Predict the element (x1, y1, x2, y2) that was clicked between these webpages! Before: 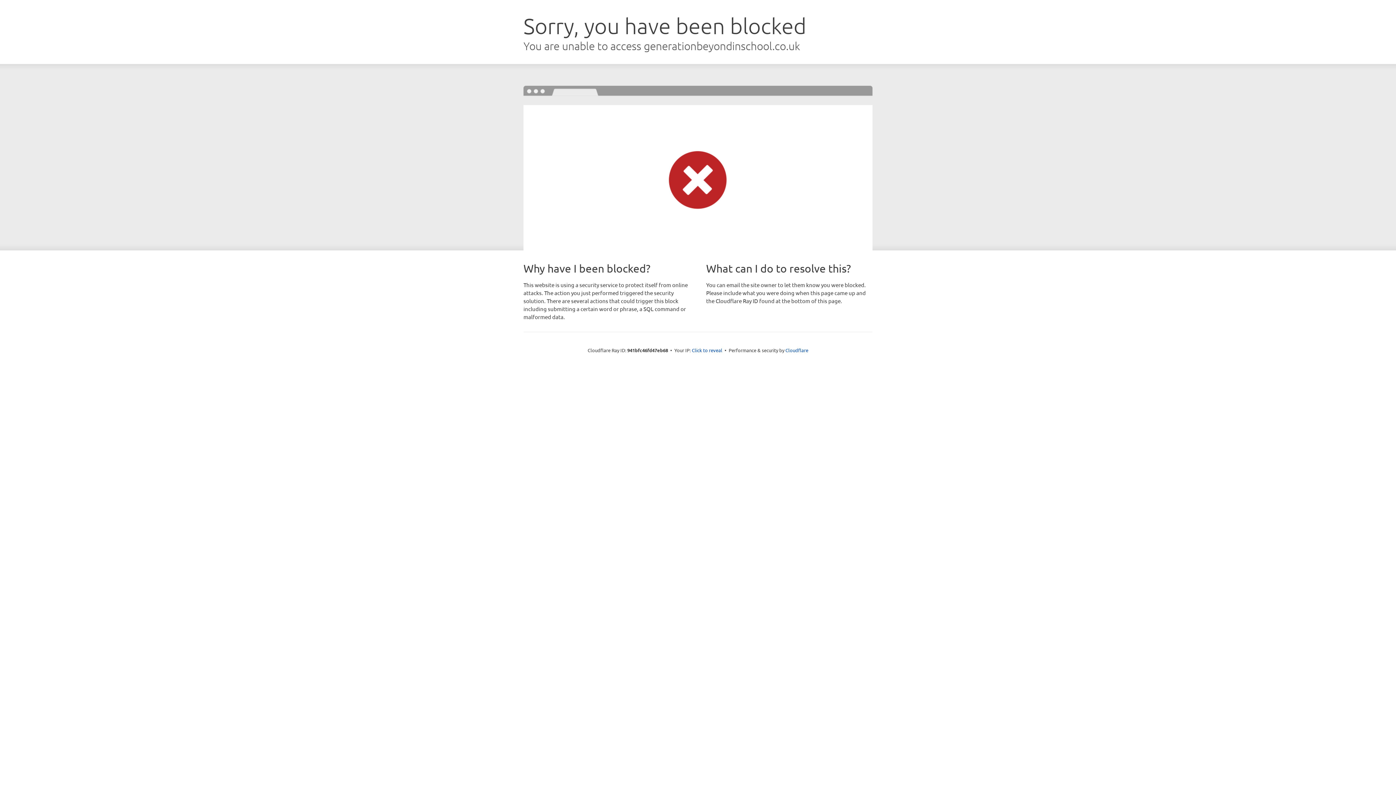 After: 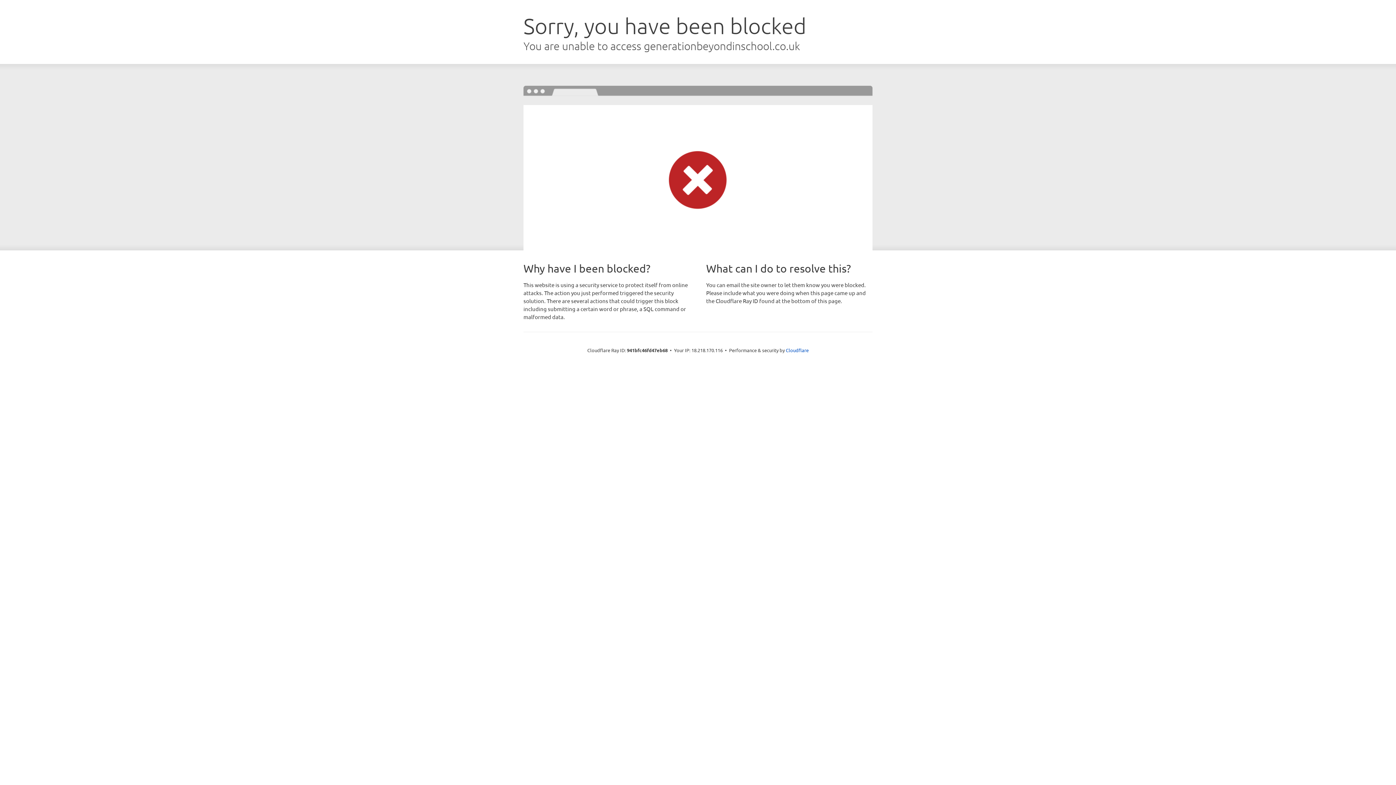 Action: bbox: (692, 346, 722, 353) label: Click to reveal